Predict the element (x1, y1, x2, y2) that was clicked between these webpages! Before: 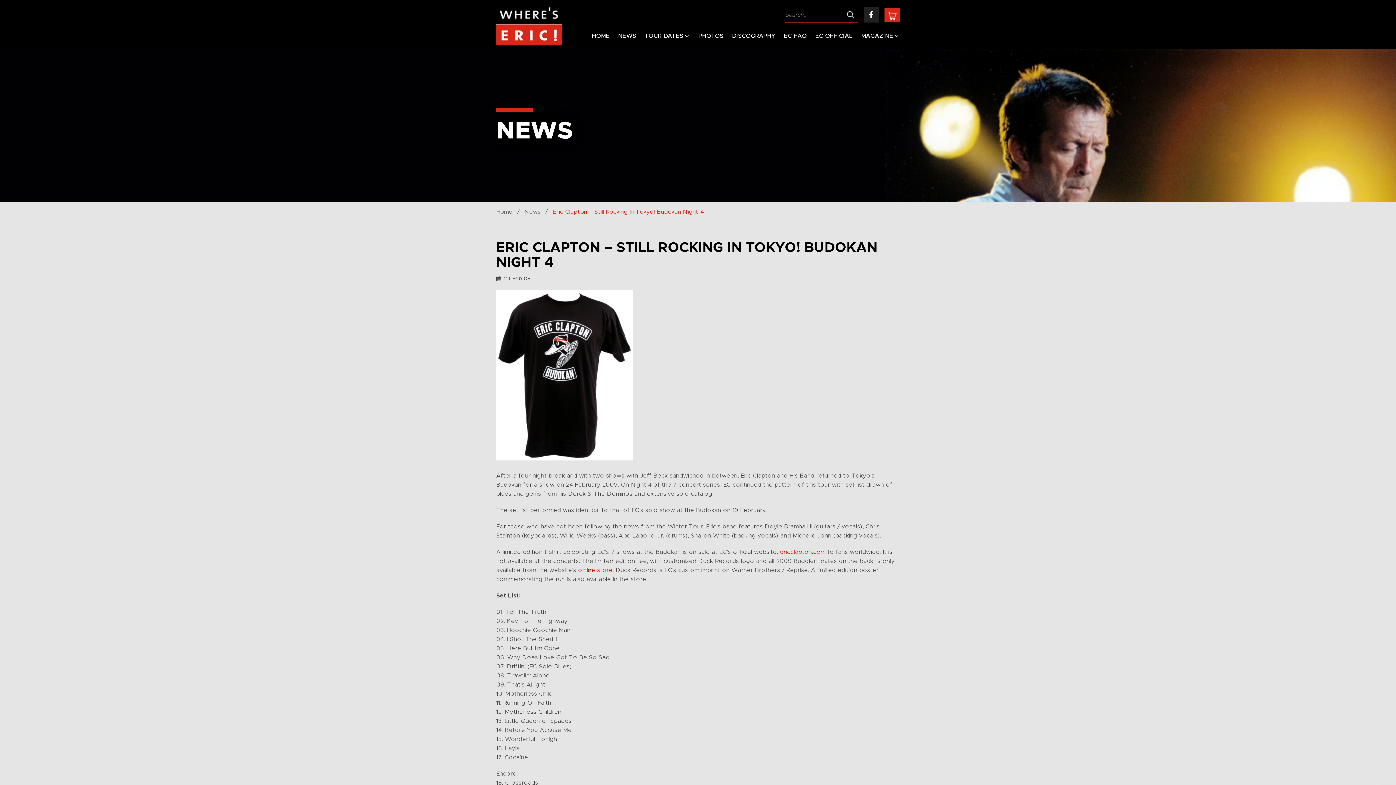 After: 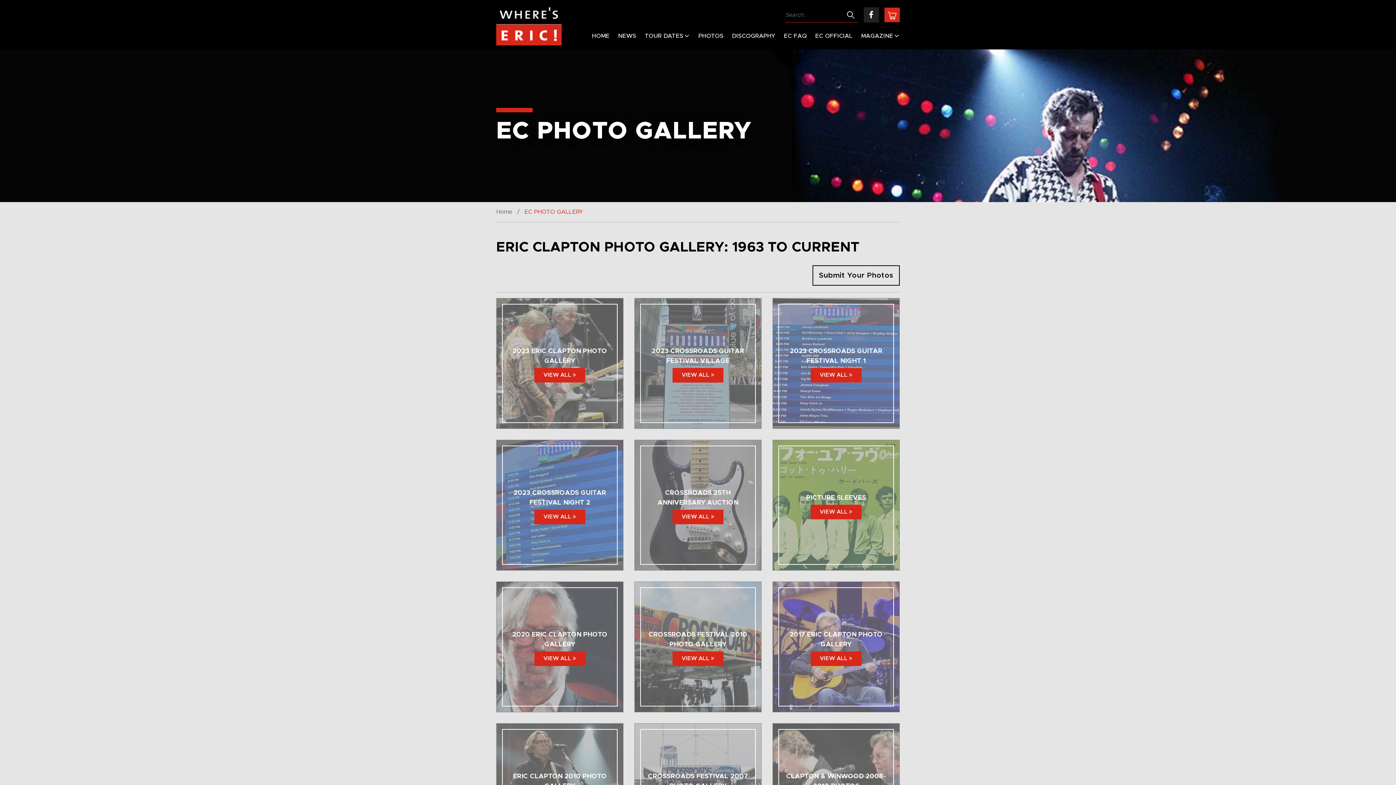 Action: label: PHOTOS bbox: (698, 30, 723, 41)